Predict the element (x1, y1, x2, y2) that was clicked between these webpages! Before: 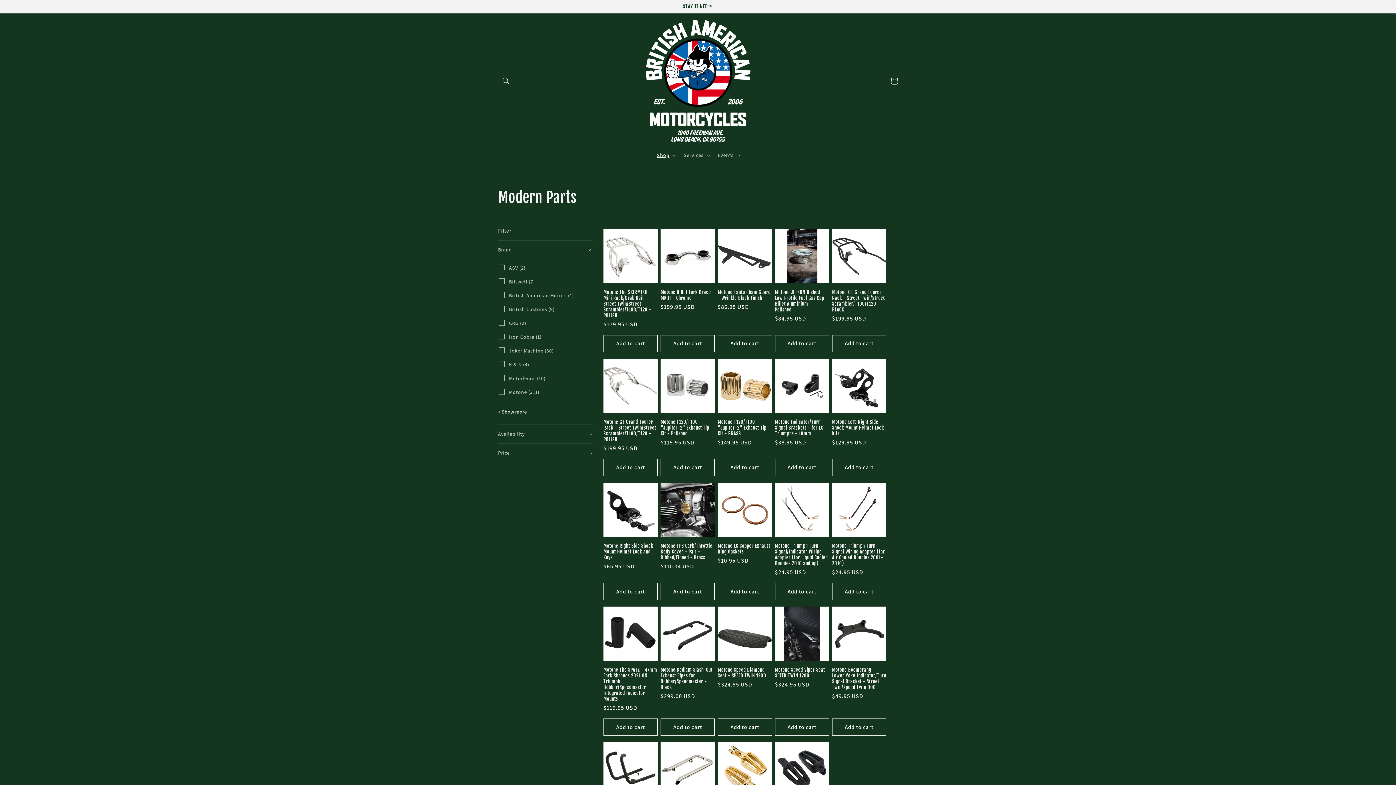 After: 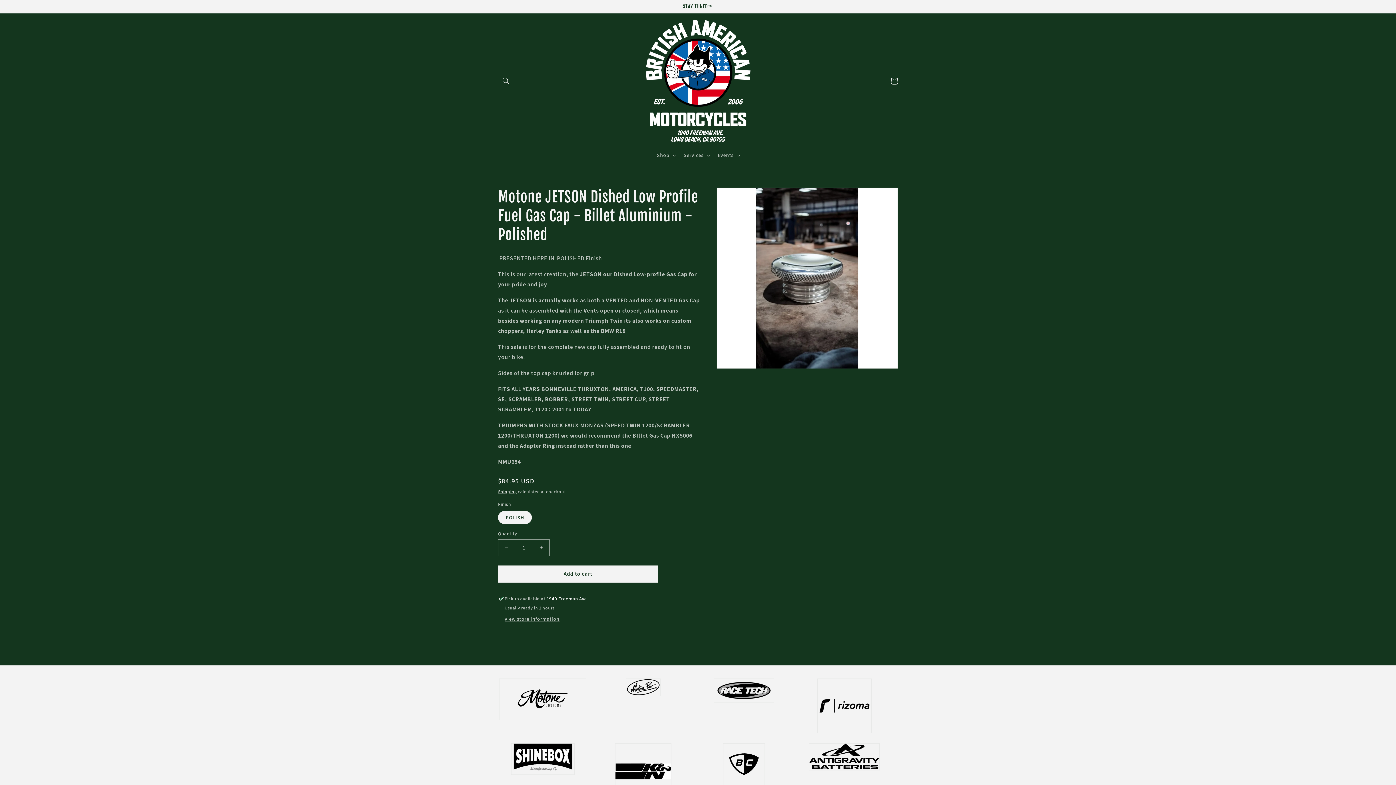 Action: bbox: (775, 289, 829, 312) label: Motone JETSON Dished Low Profile Fuel Gas Cap - Billet Aluminium - Polished